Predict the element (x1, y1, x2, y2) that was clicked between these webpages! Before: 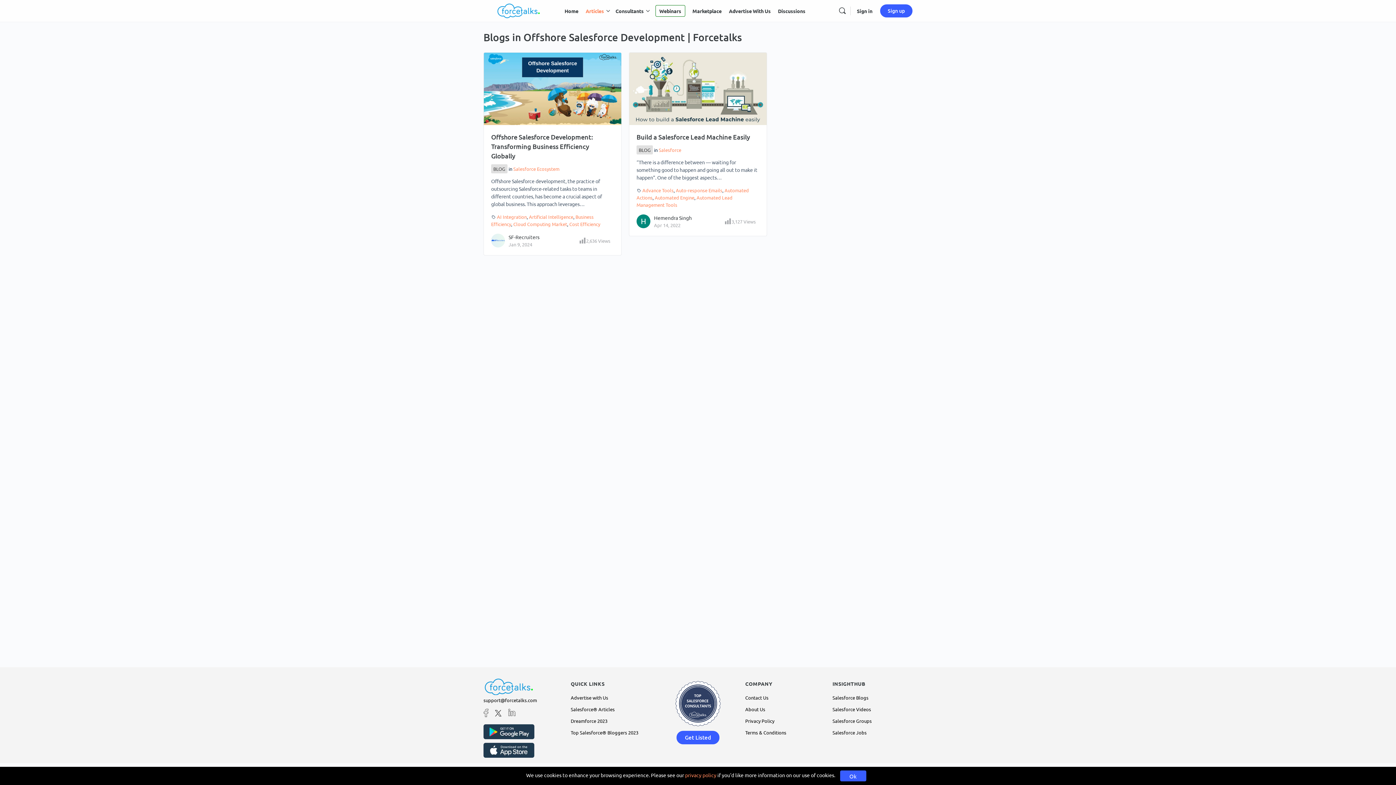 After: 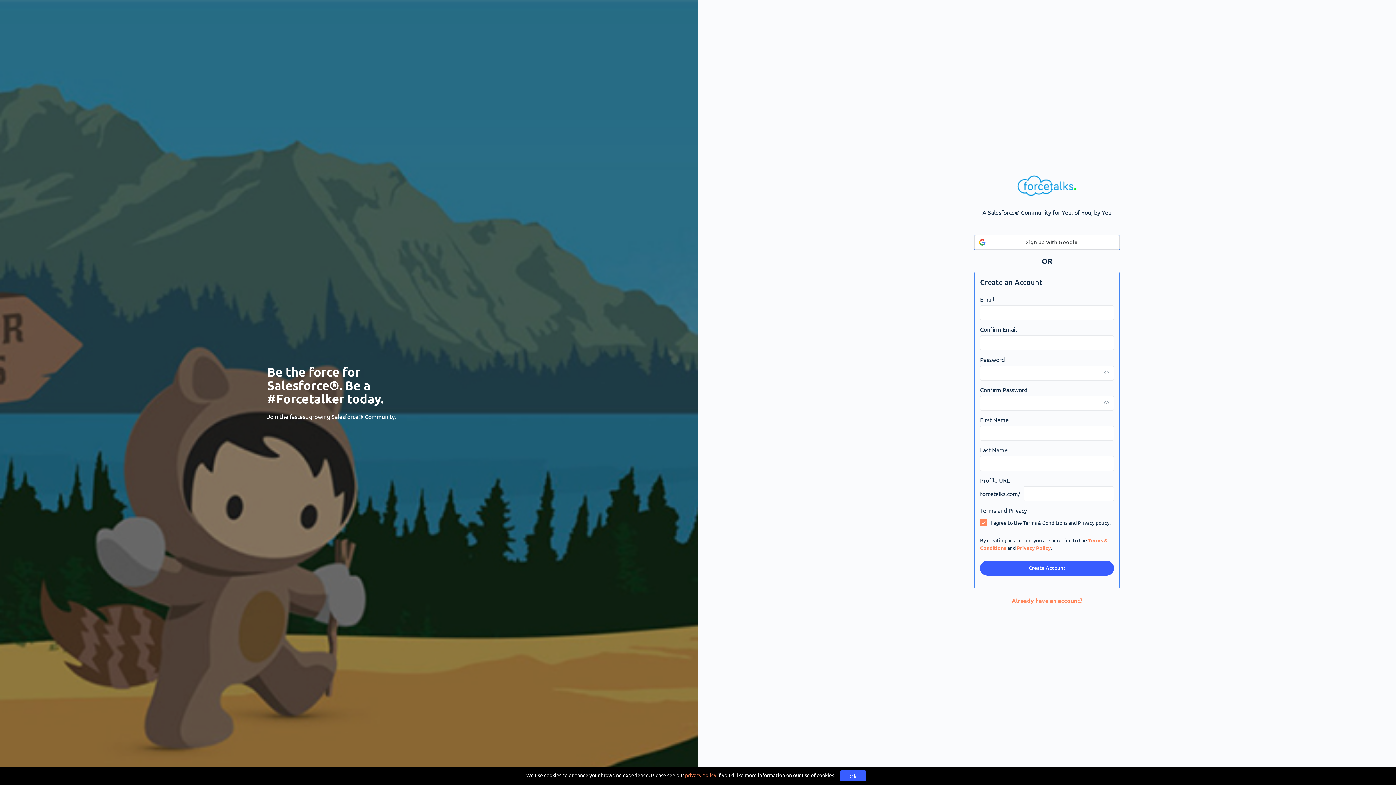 Action: label: Sign up bbox: (880, 4, 912, 17)